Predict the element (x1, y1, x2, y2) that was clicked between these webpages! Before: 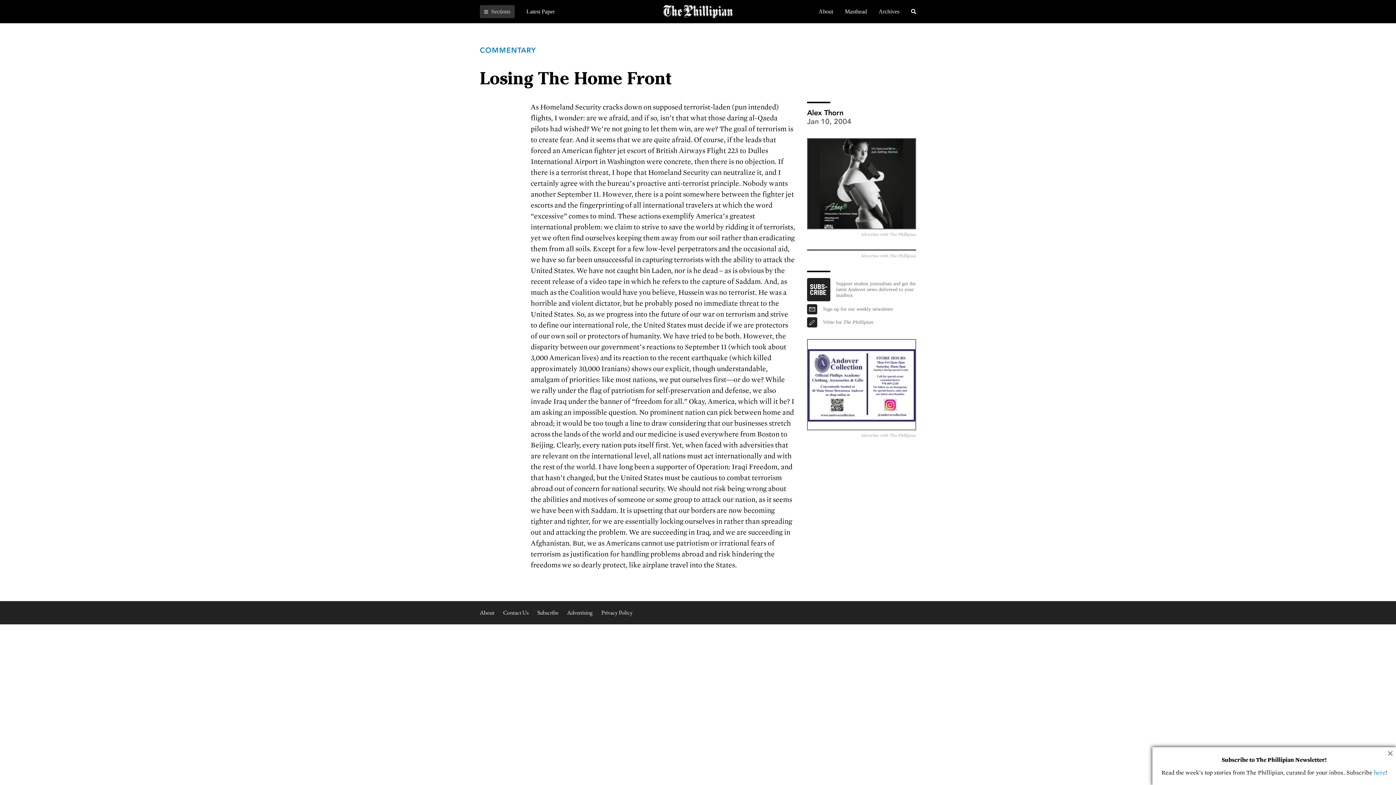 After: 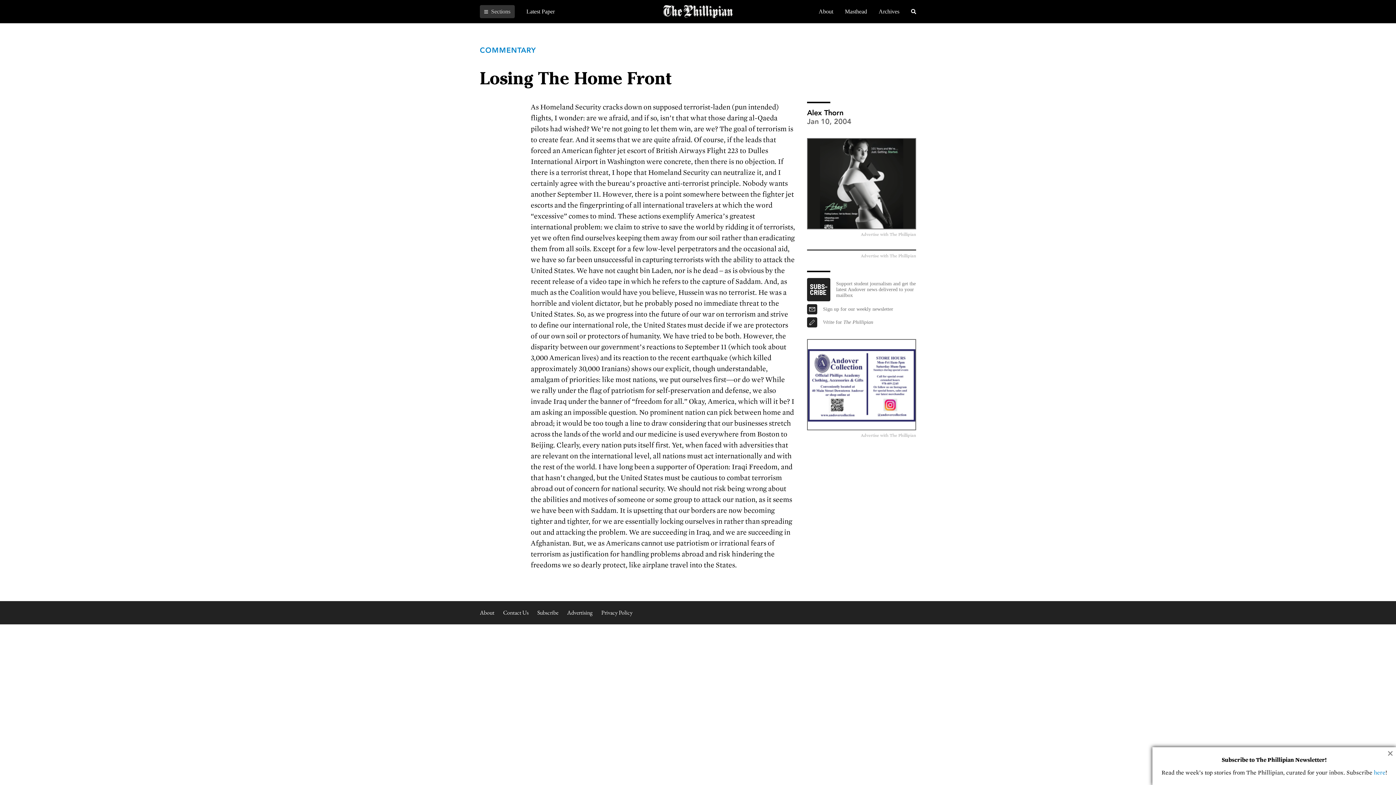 Action: bbox: (807, 249, 916, 250)